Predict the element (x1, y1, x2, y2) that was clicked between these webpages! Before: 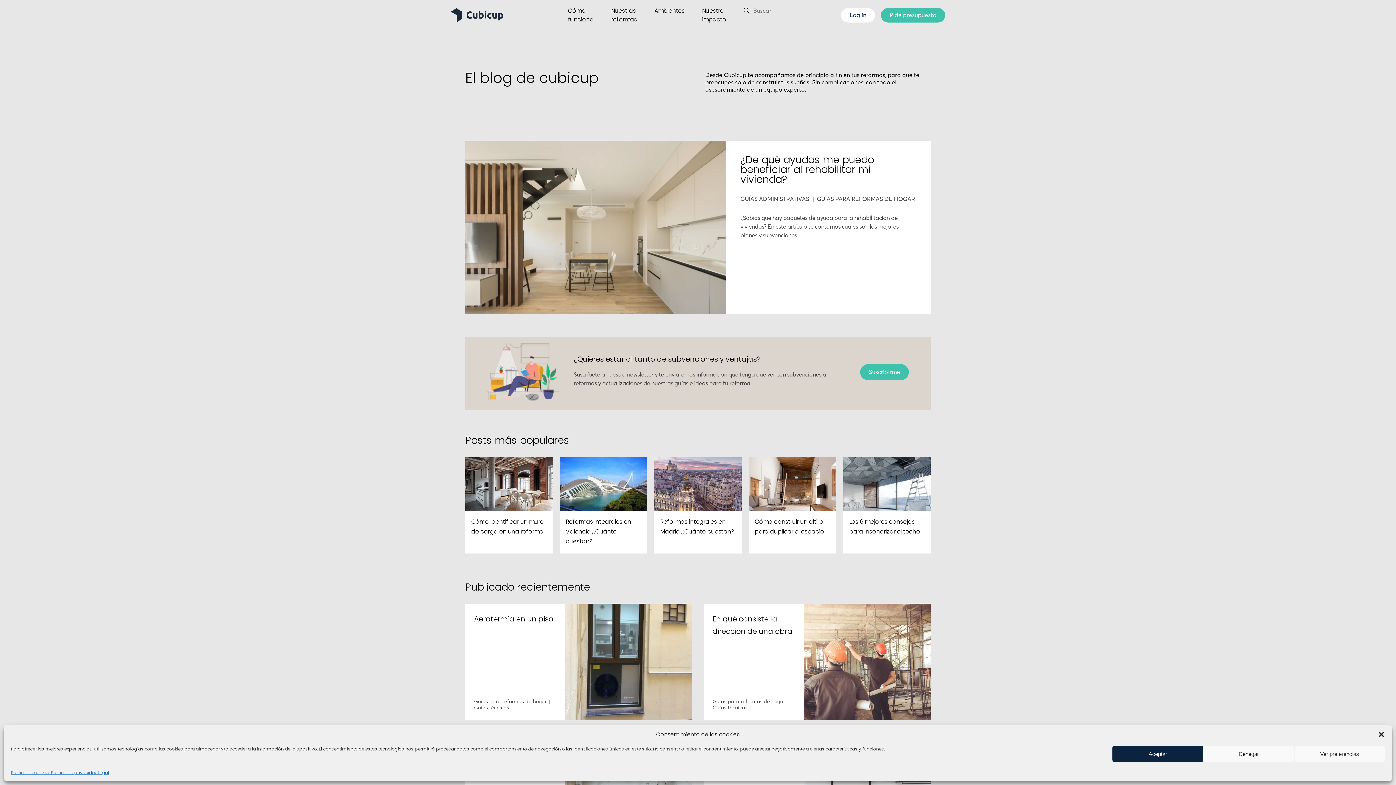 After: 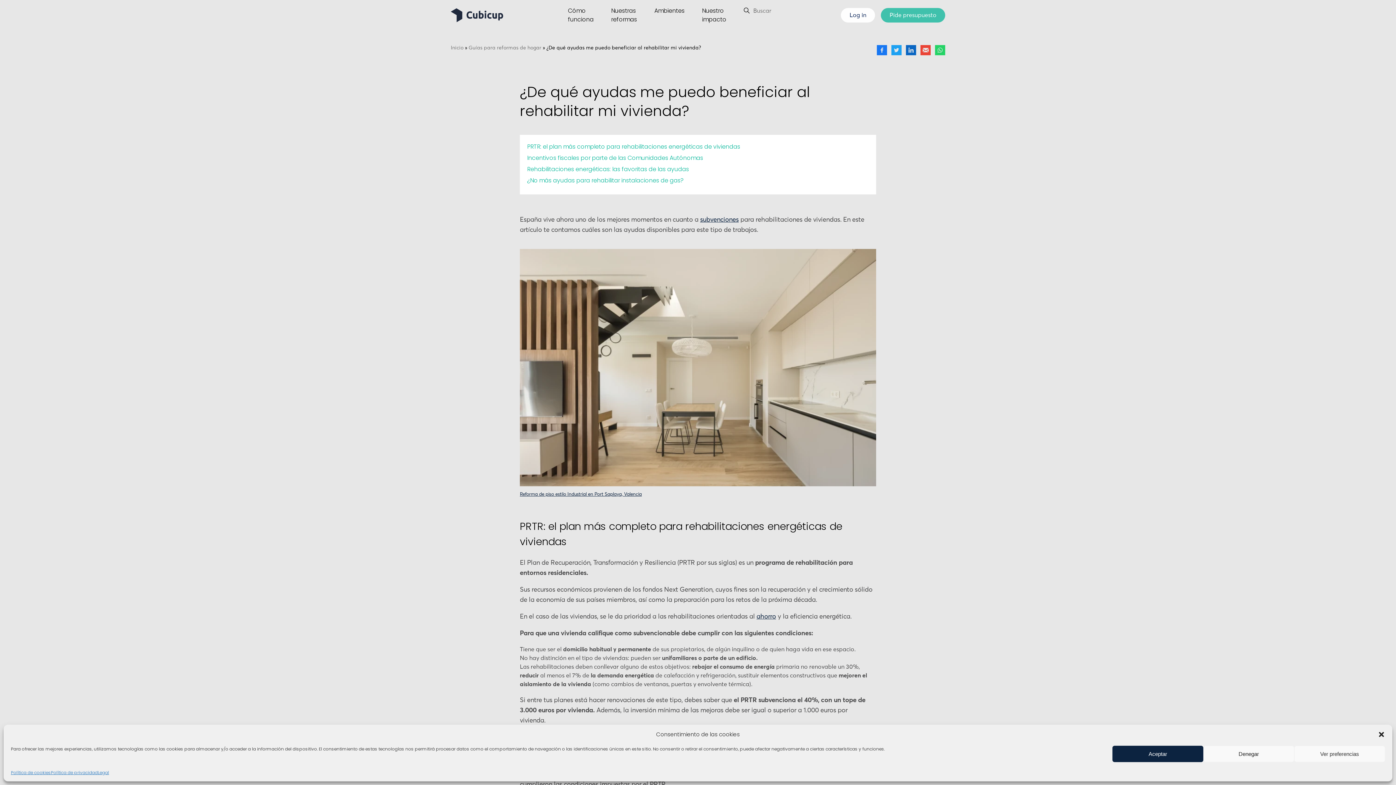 Action: label: ¿De qué ayudas me puedo beneficiar al rehabilitar mi vivienda? bbox: (740, 152, 874, 186)